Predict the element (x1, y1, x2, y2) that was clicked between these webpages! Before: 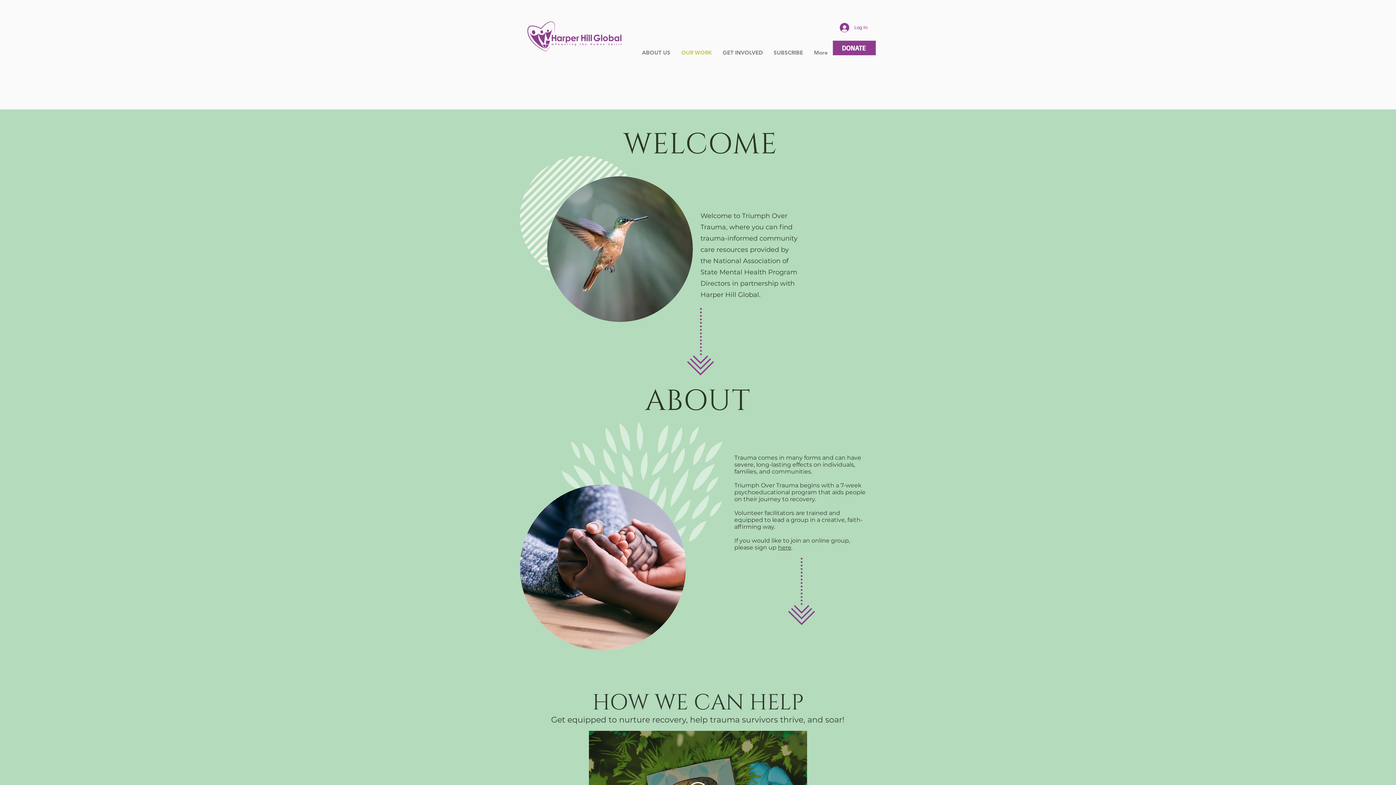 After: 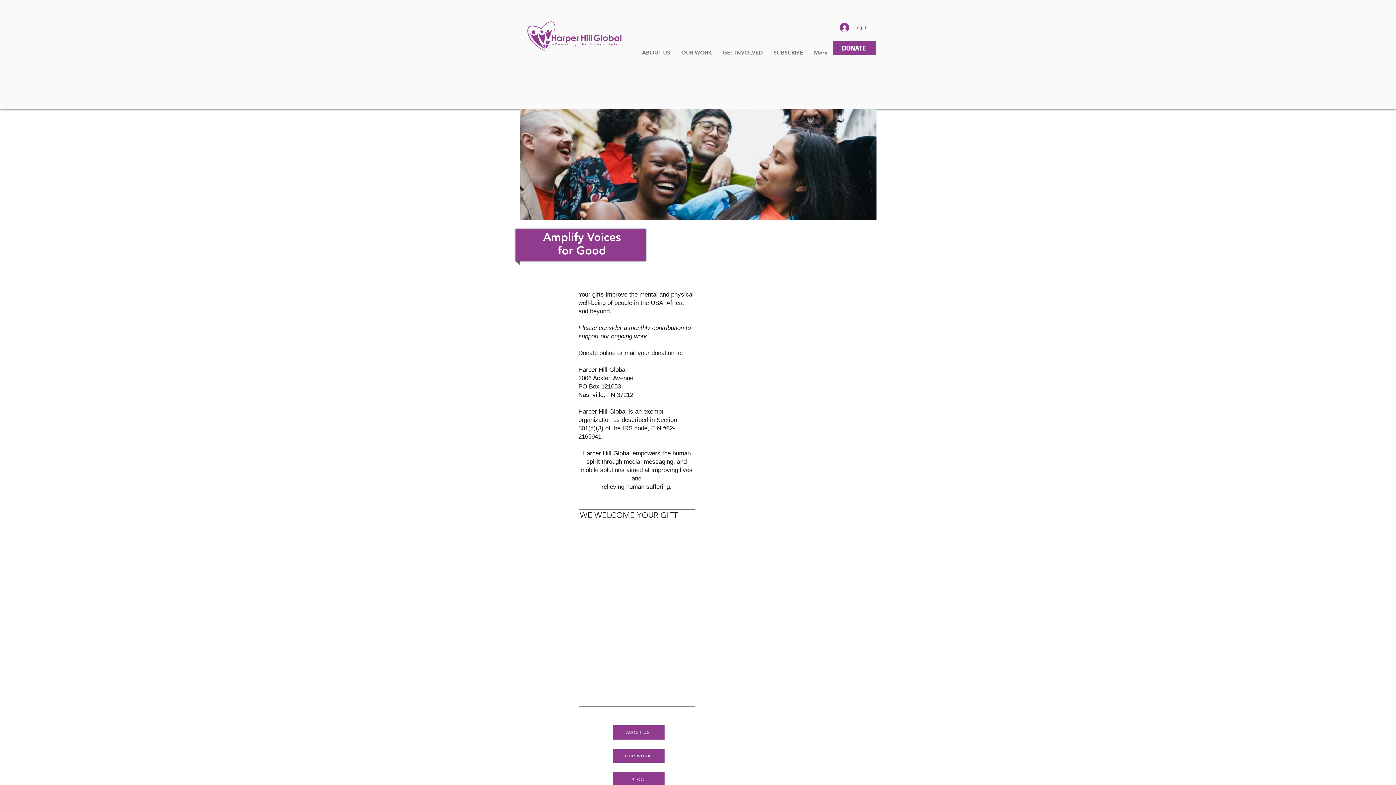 Action: bbox: (833, 40, 876, 55) label: DONATE